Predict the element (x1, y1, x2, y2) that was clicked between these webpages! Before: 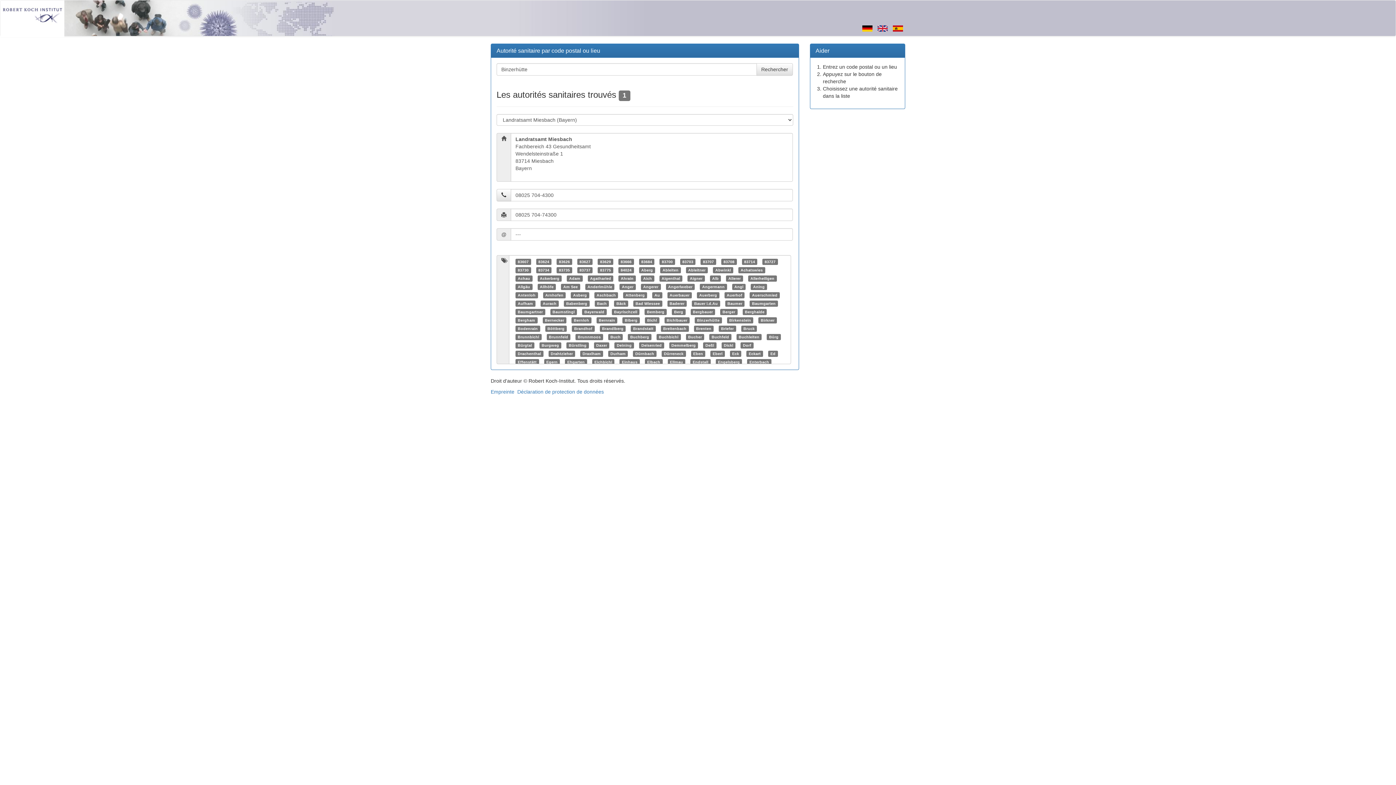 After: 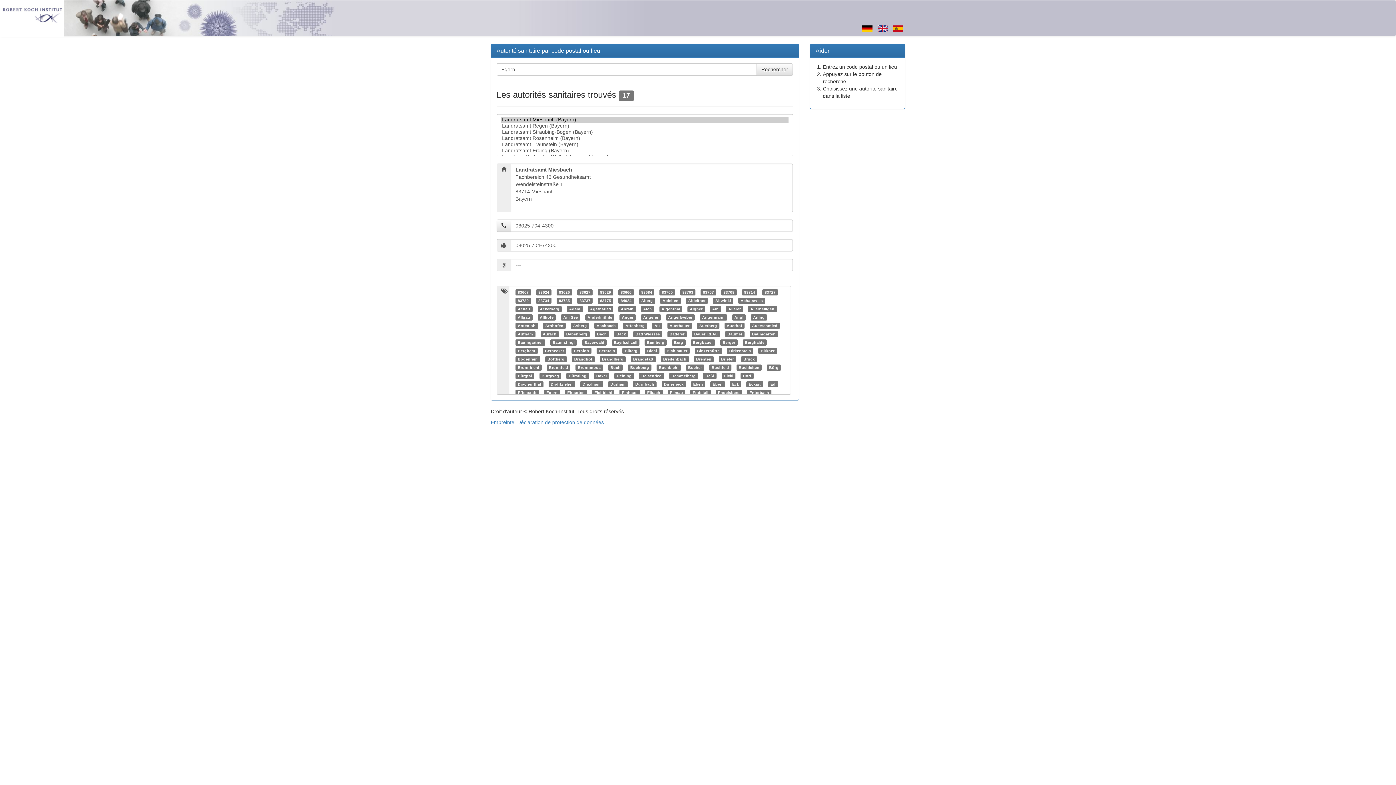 Action: label: Egern bbox: (546, 360, 557, 364)